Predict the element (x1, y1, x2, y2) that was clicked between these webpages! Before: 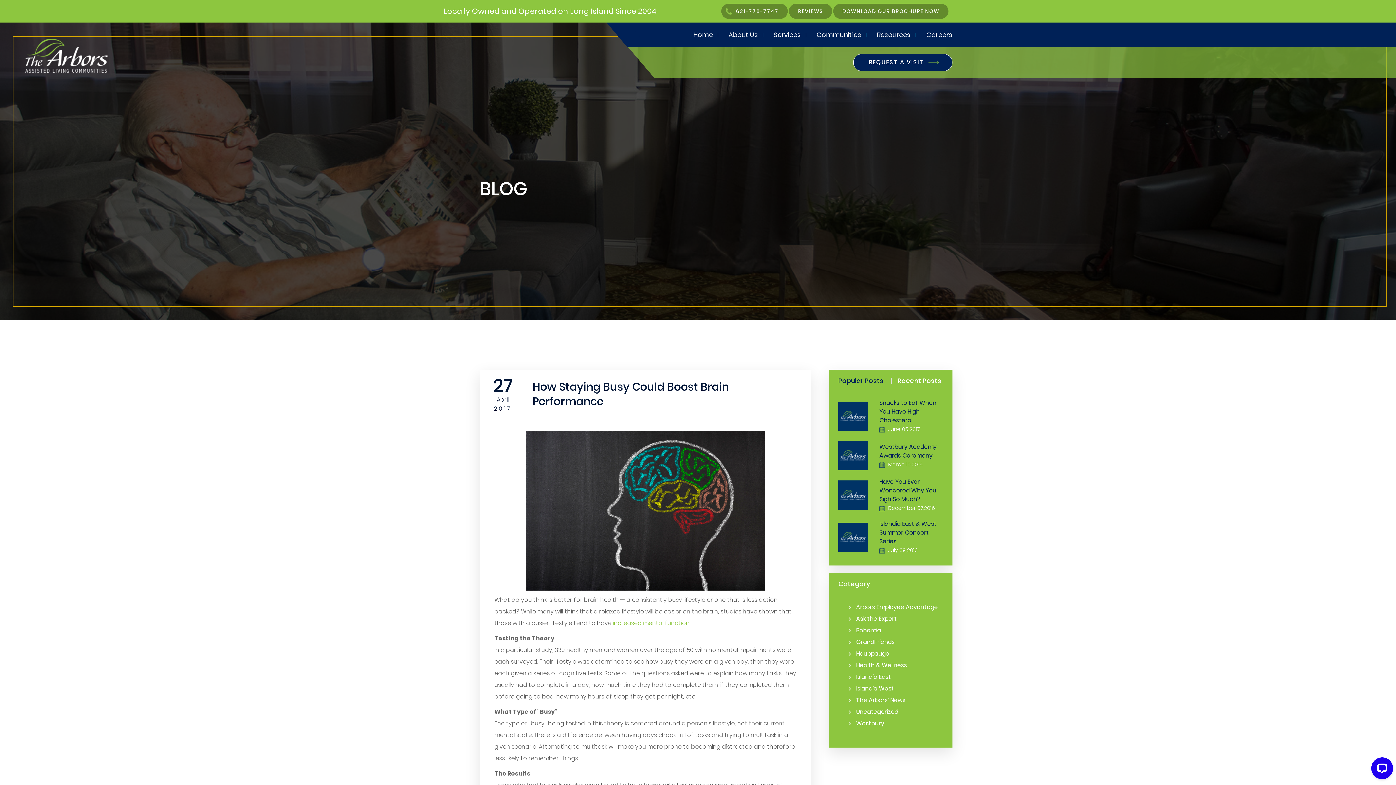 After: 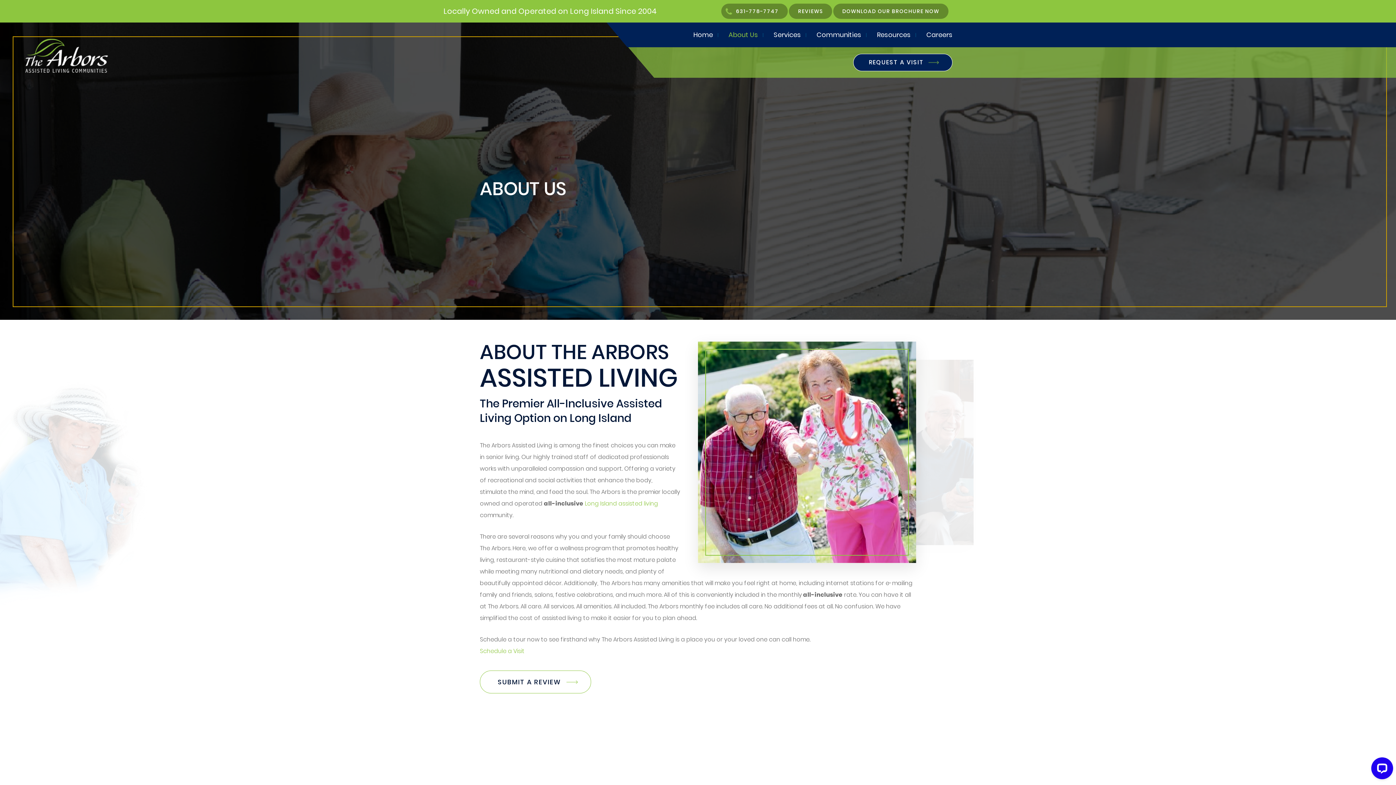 Action: bbox: (728, 31, 758, 38) label: About Us